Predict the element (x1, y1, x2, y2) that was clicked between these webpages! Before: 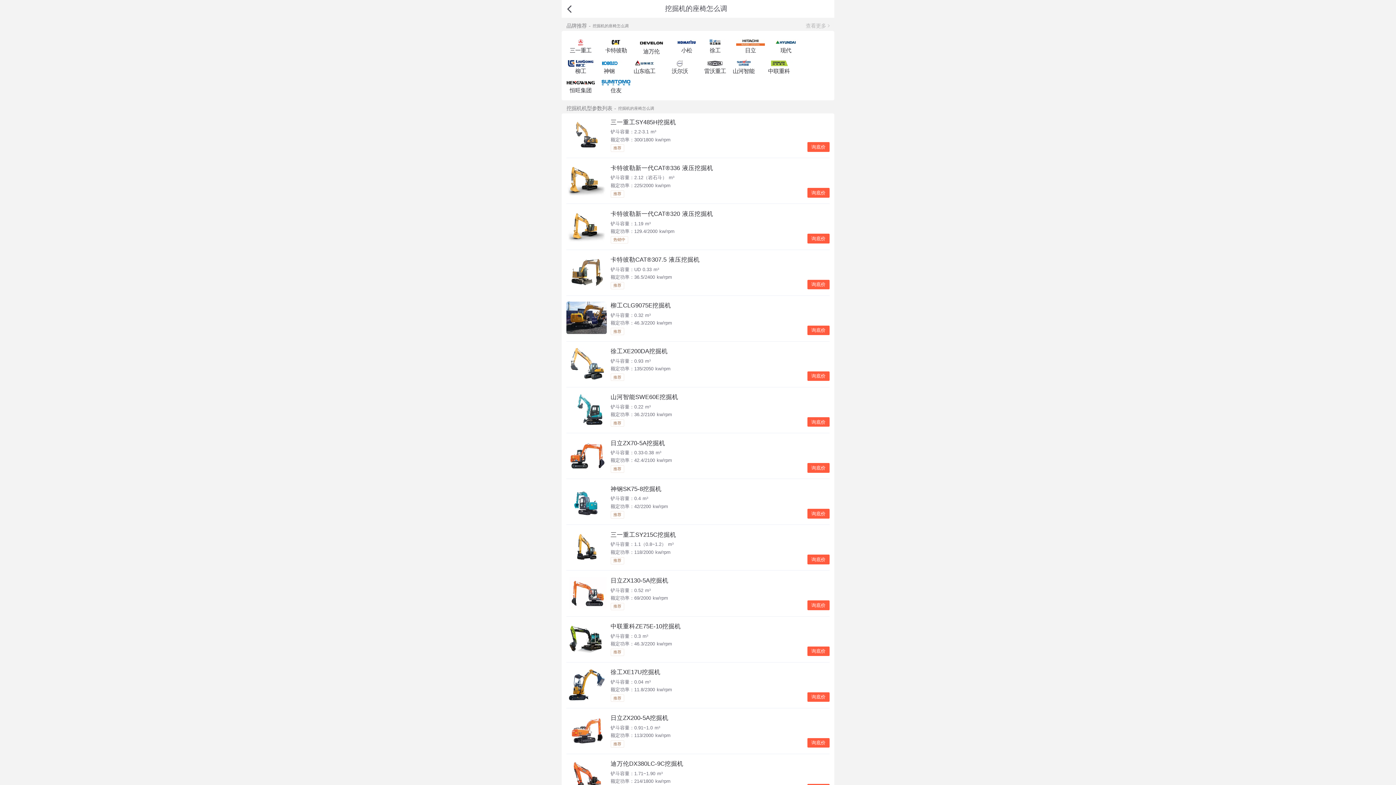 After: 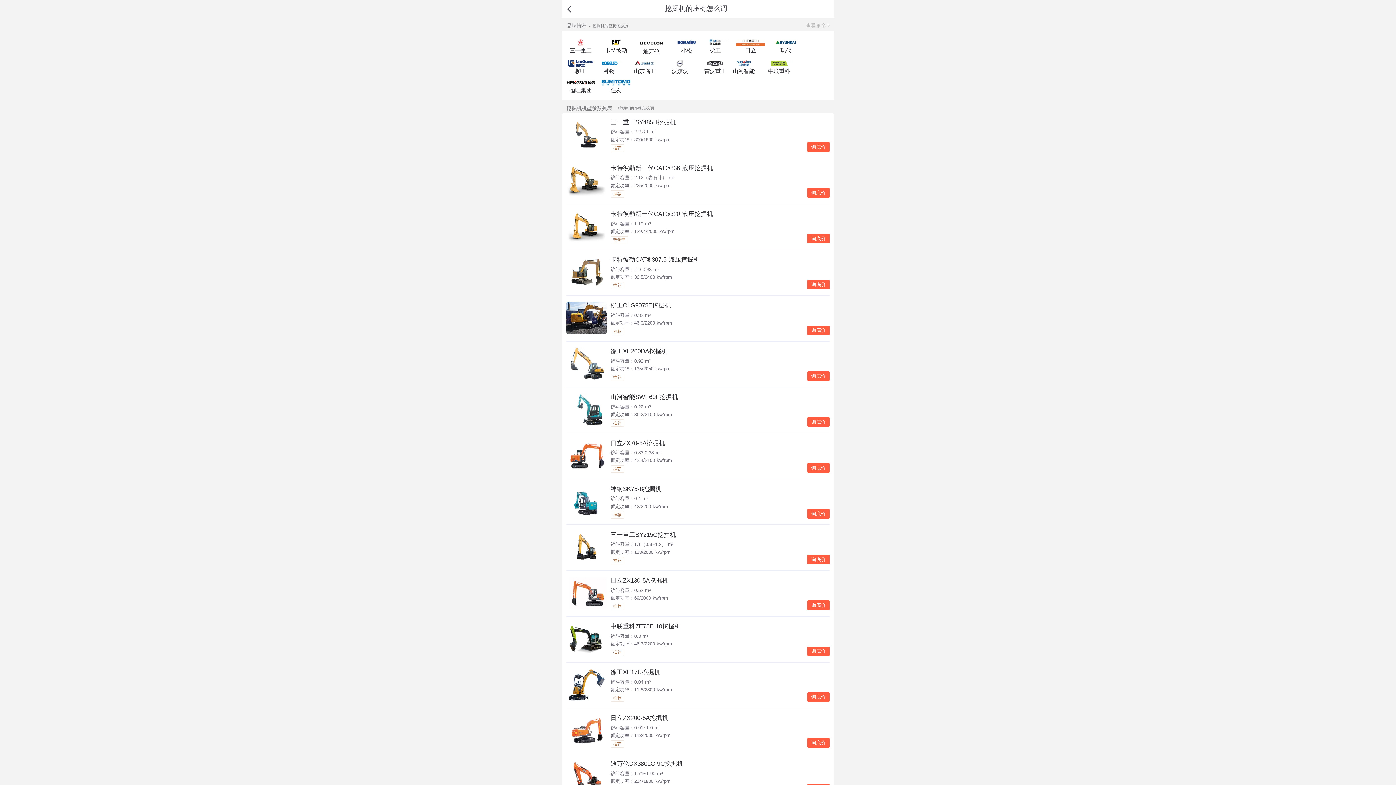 Action: label: 迪万伦 bbox: (637, 39, 665, 55)